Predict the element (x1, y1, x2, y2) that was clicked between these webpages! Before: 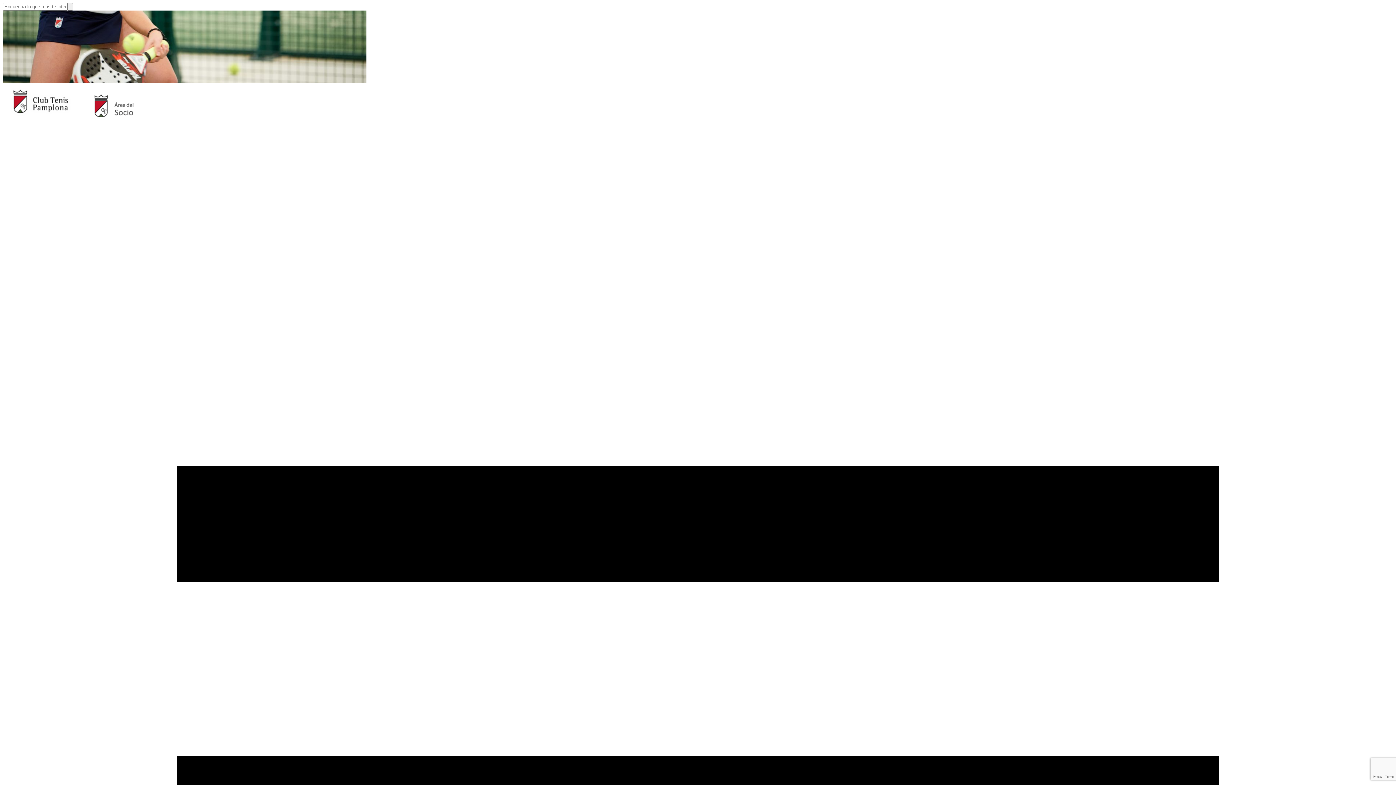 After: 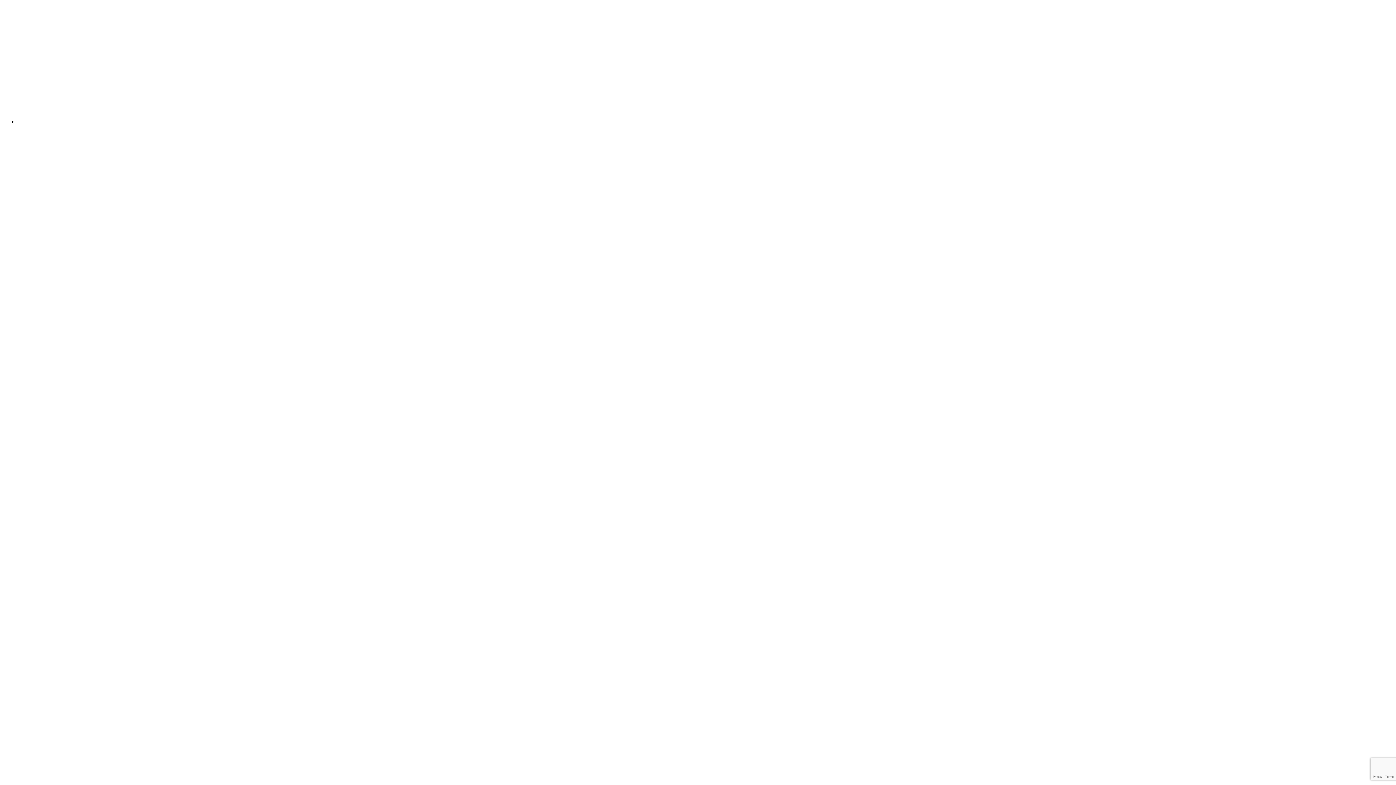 Action: bbox: (88, 112, 140, 118)